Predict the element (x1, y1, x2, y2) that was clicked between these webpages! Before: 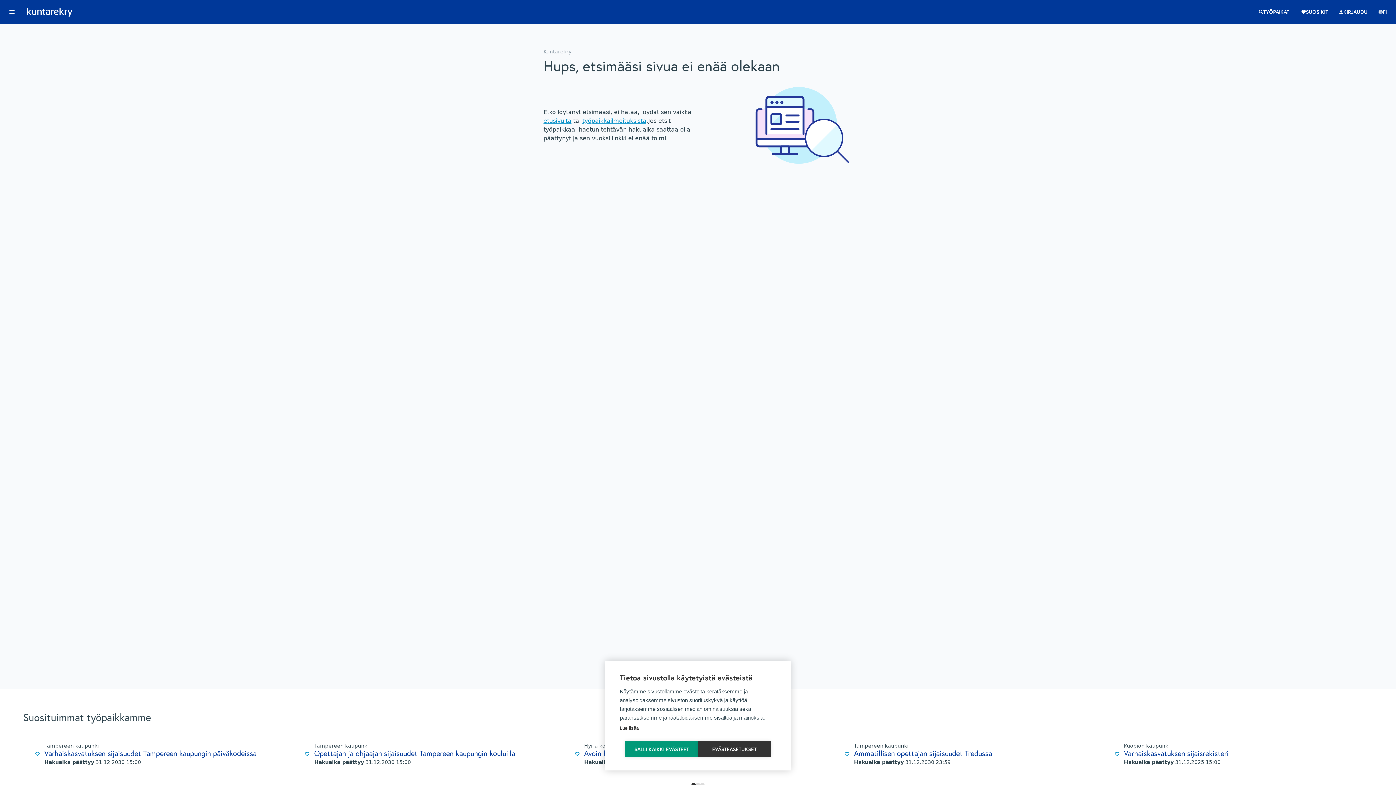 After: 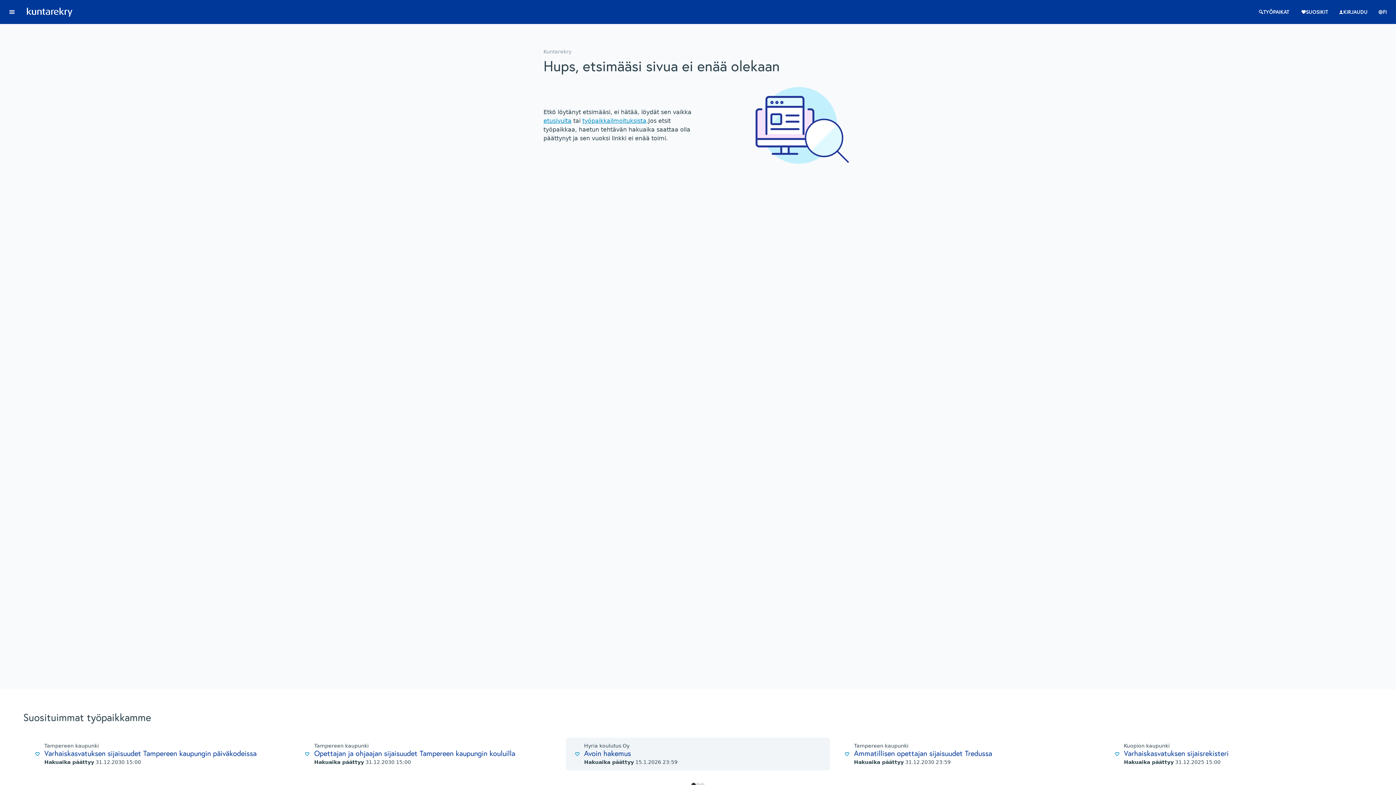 Action: label: SALLI KAIKKI EVÄSTEET bbox: (625, 741, 698, 757)